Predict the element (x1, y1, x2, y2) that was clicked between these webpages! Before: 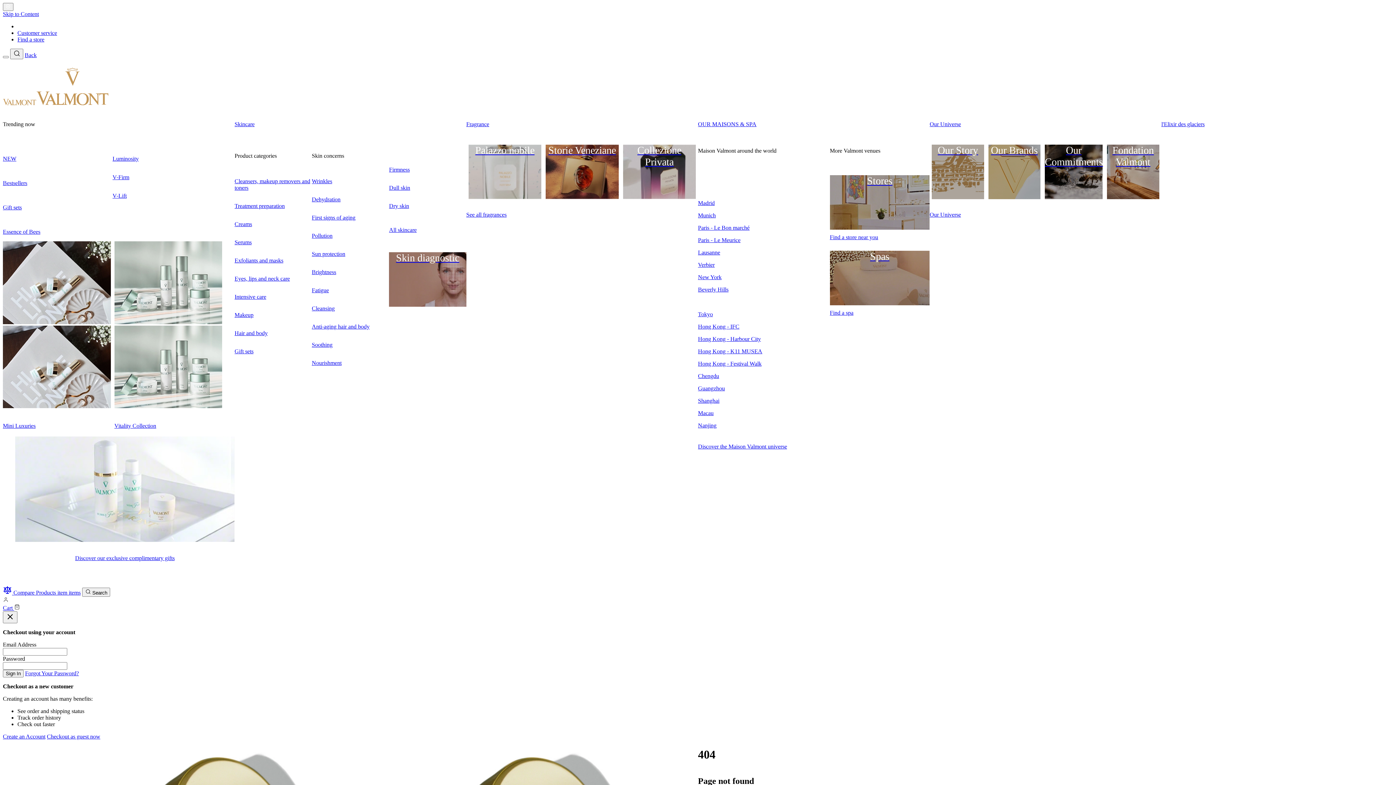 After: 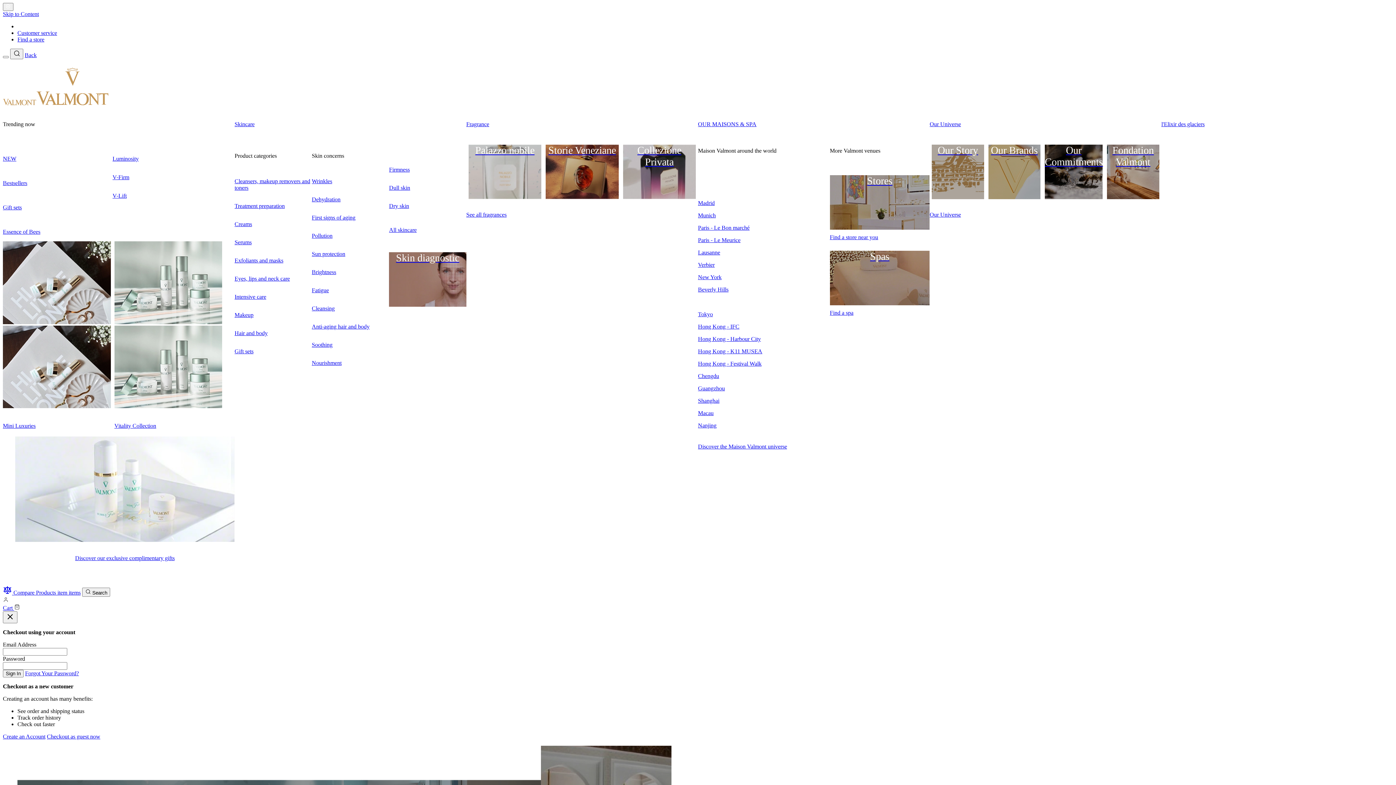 Action: label: Spas bbox: (830, 250, 929, 305)